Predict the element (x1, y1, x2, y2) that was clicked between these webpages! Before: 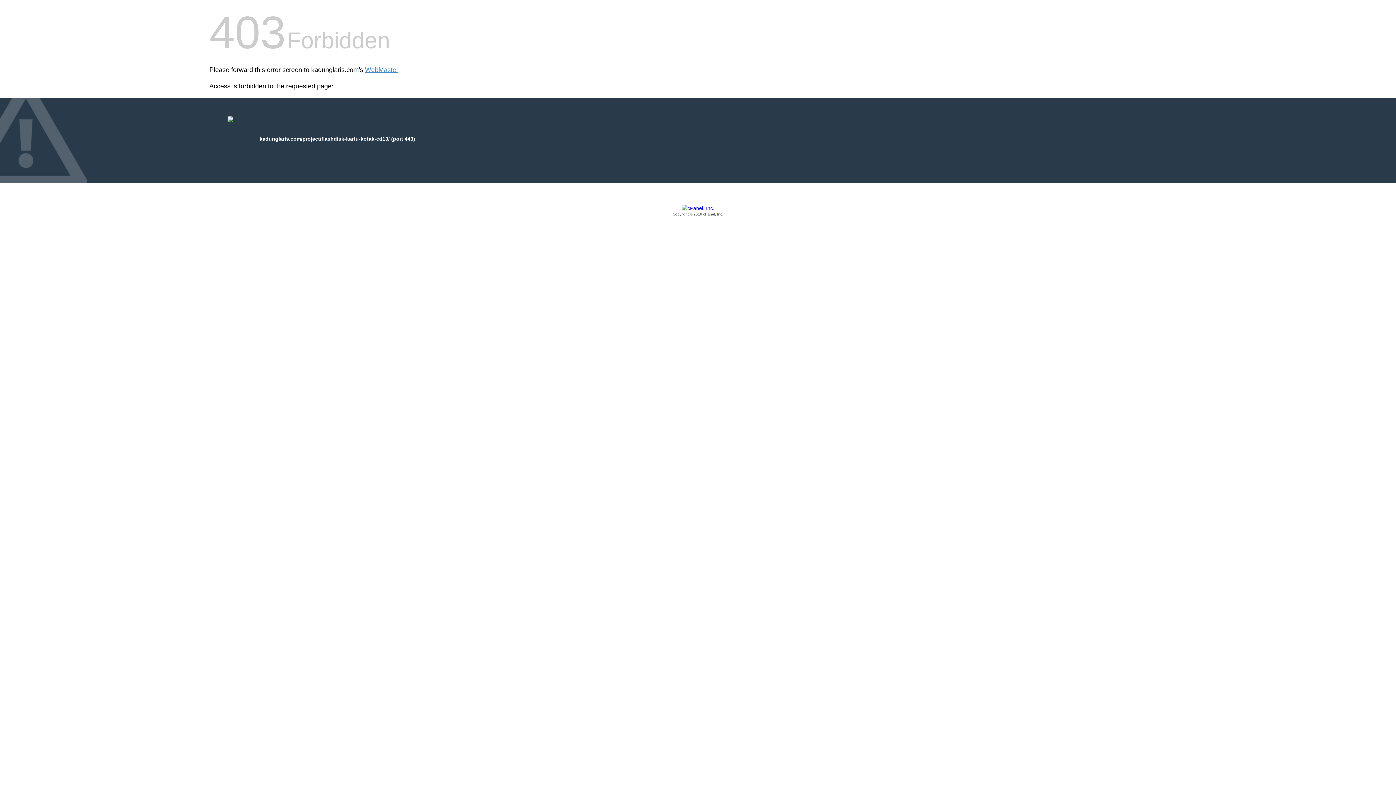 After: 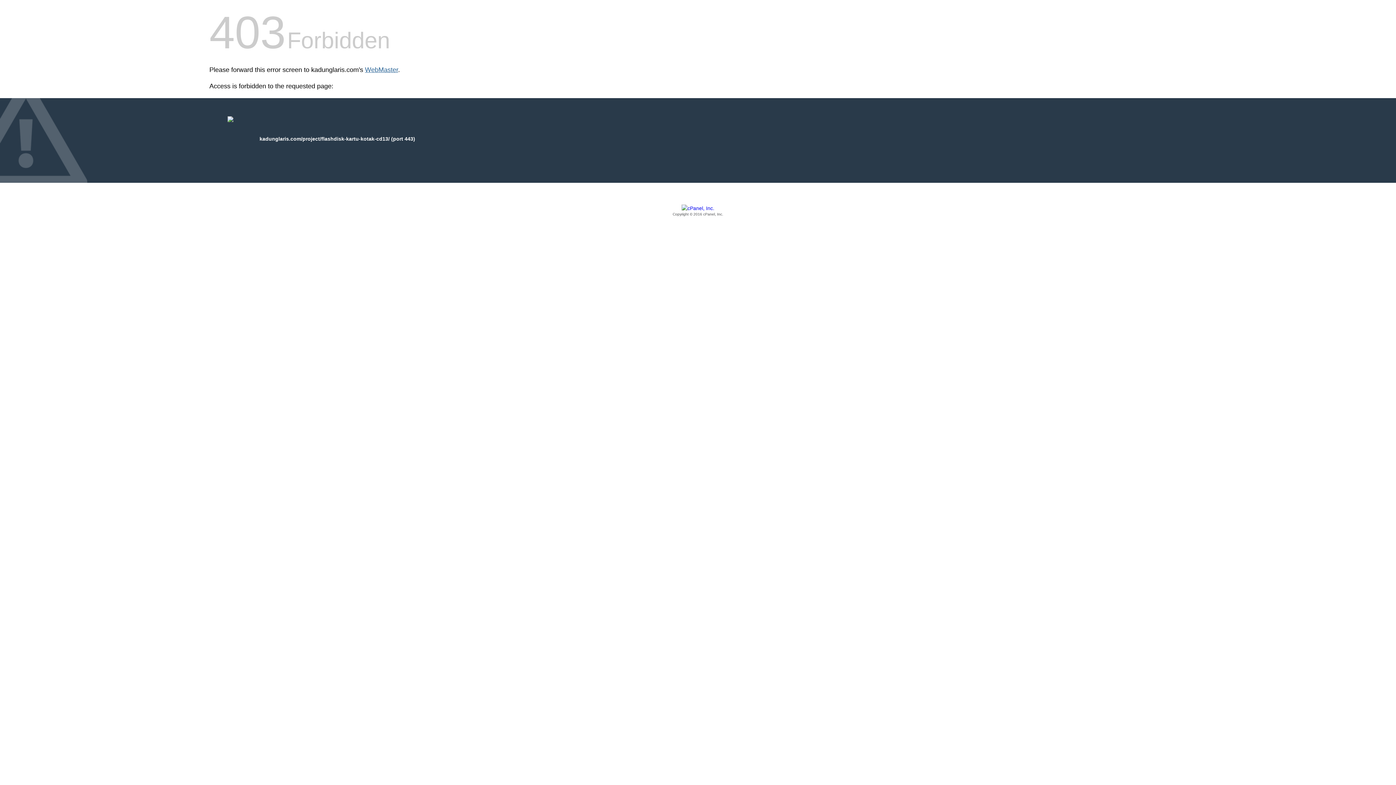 Action: label: WebMaster bbox: (365, 66, 398, 73)